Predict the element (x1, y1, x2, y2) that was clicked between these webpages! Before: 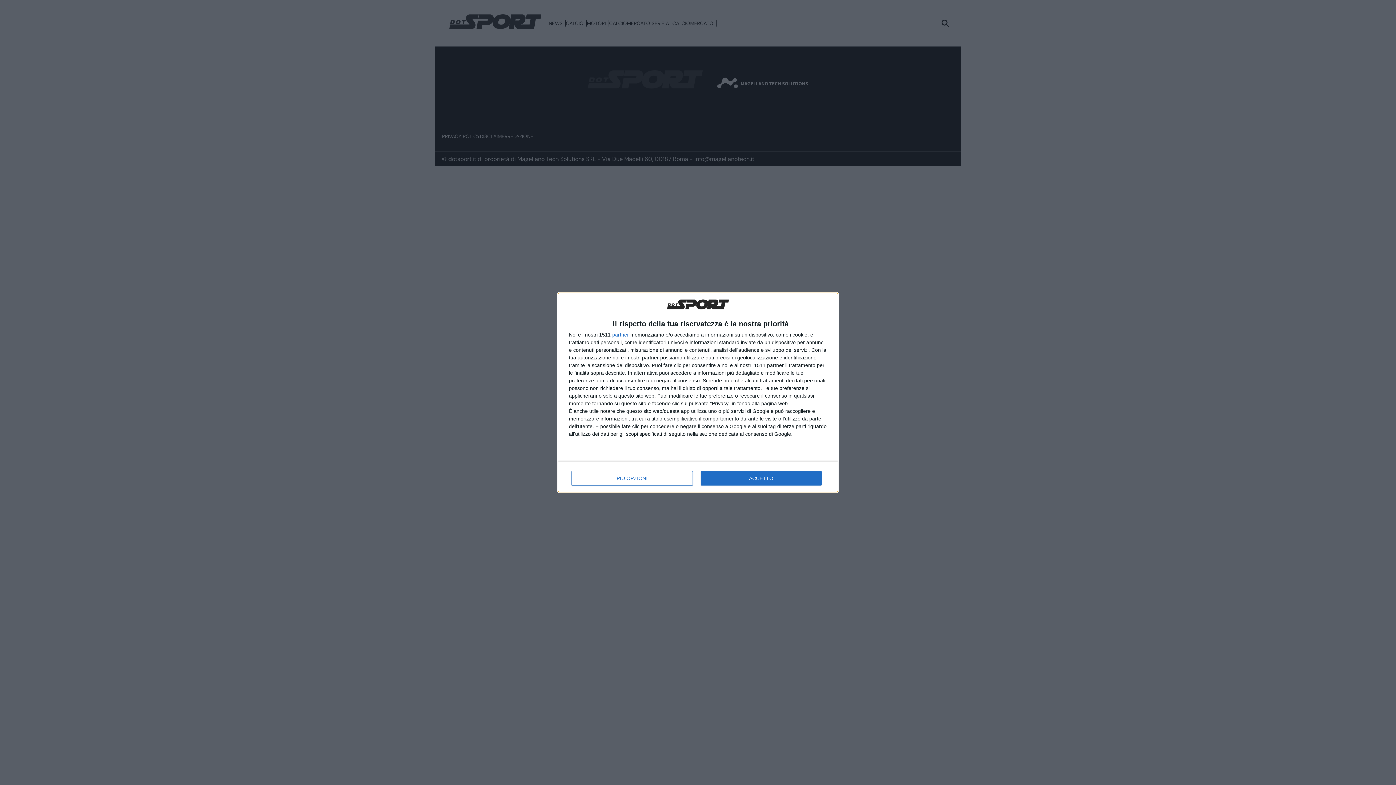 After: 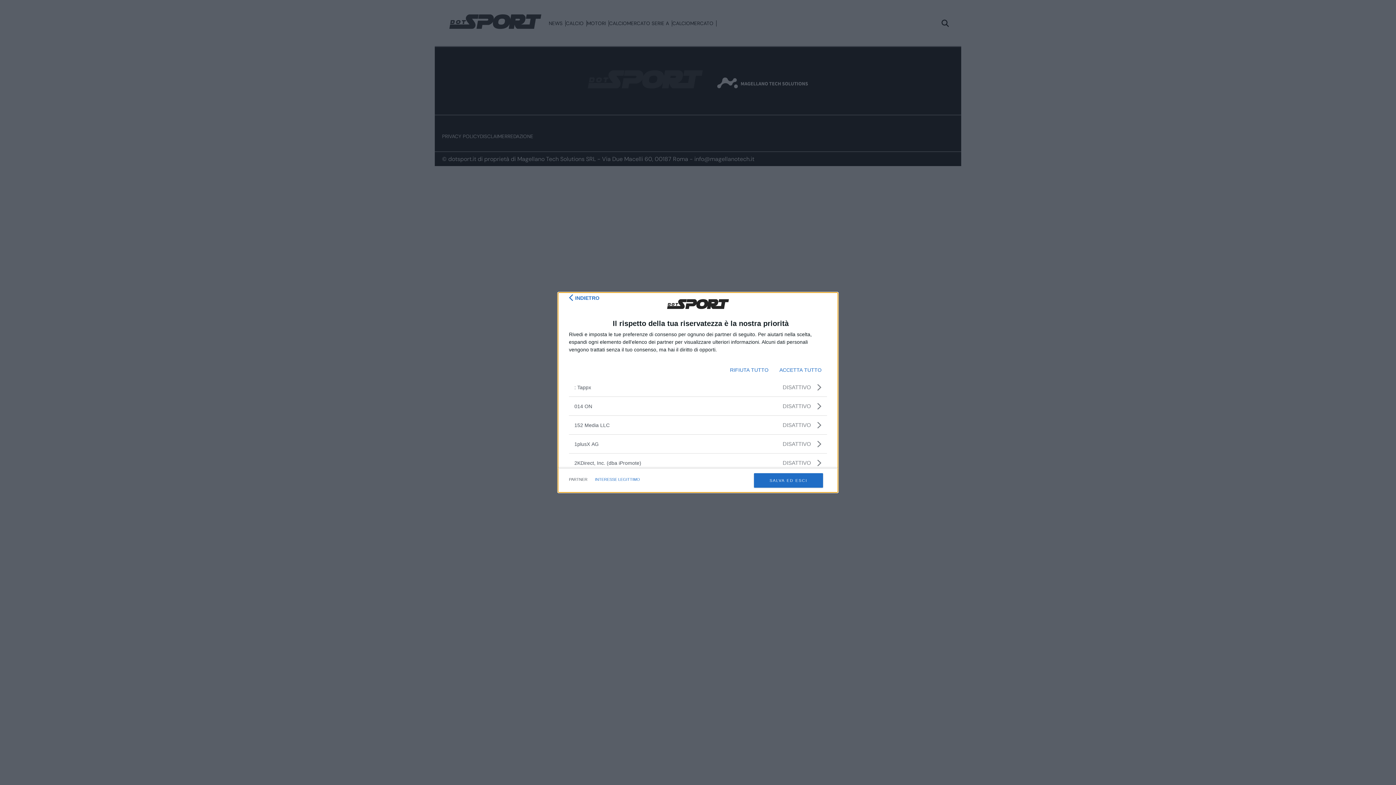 Action: bbox: (612, 332, 629, 337) label: partner